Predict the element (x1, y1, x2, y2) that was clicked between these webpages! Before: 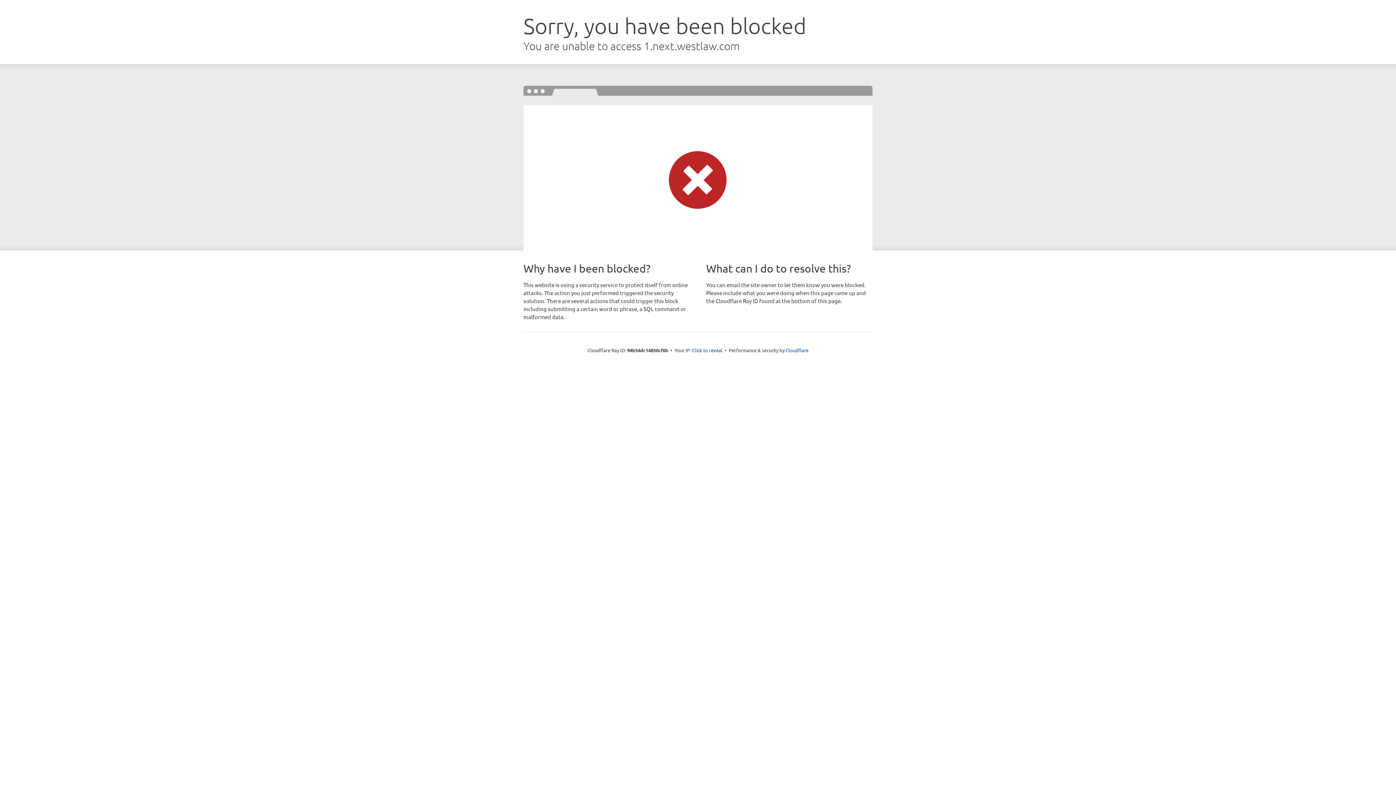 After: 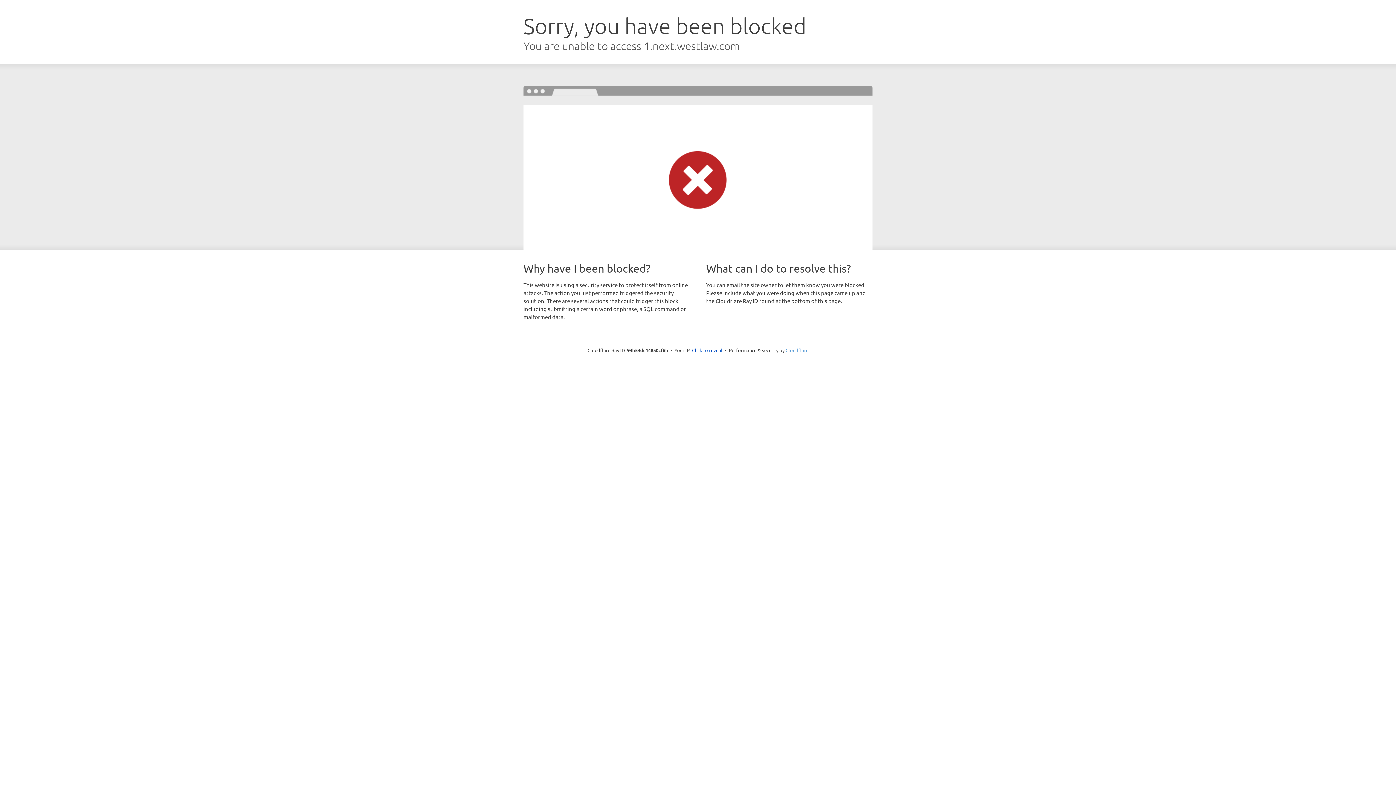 Action: bbox: (785, 347, 808, 353) label: Cloudflare